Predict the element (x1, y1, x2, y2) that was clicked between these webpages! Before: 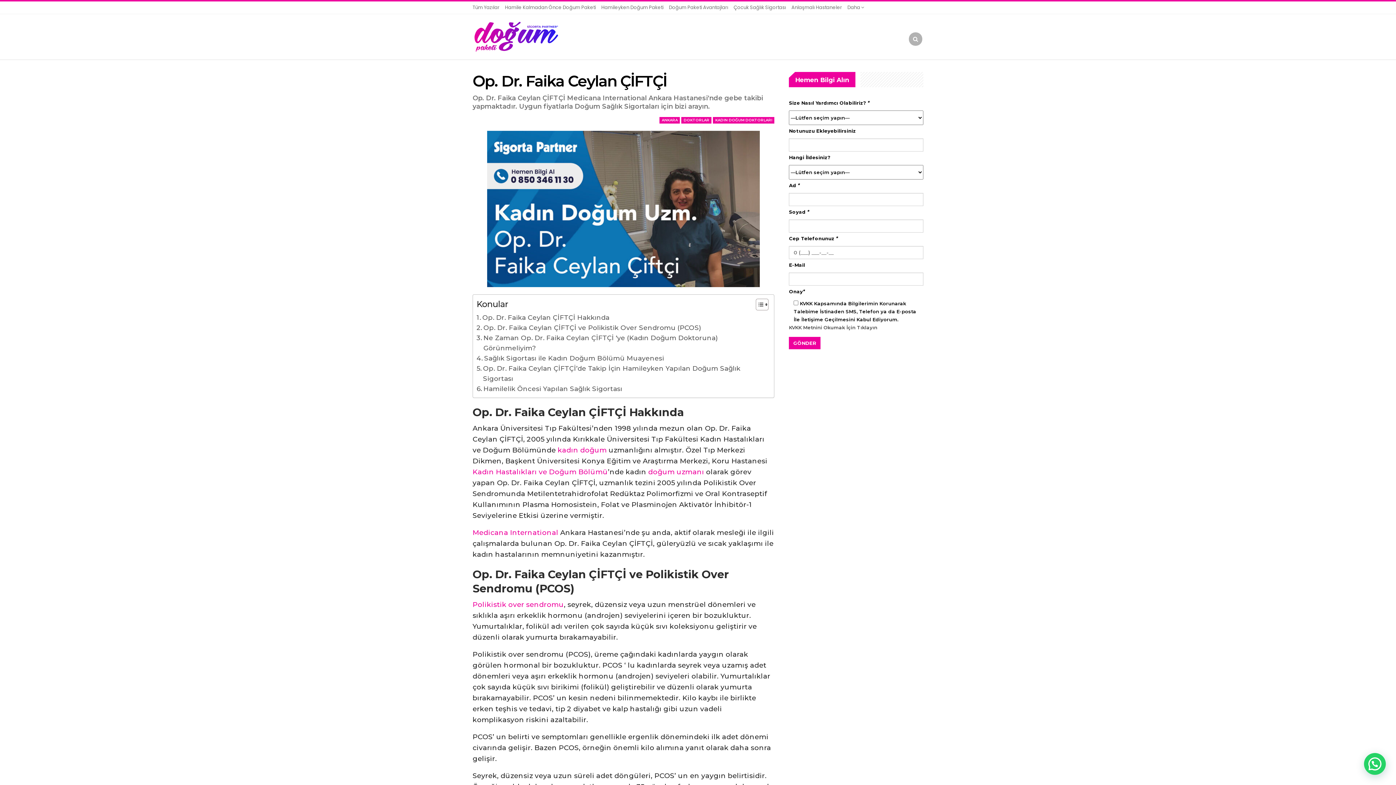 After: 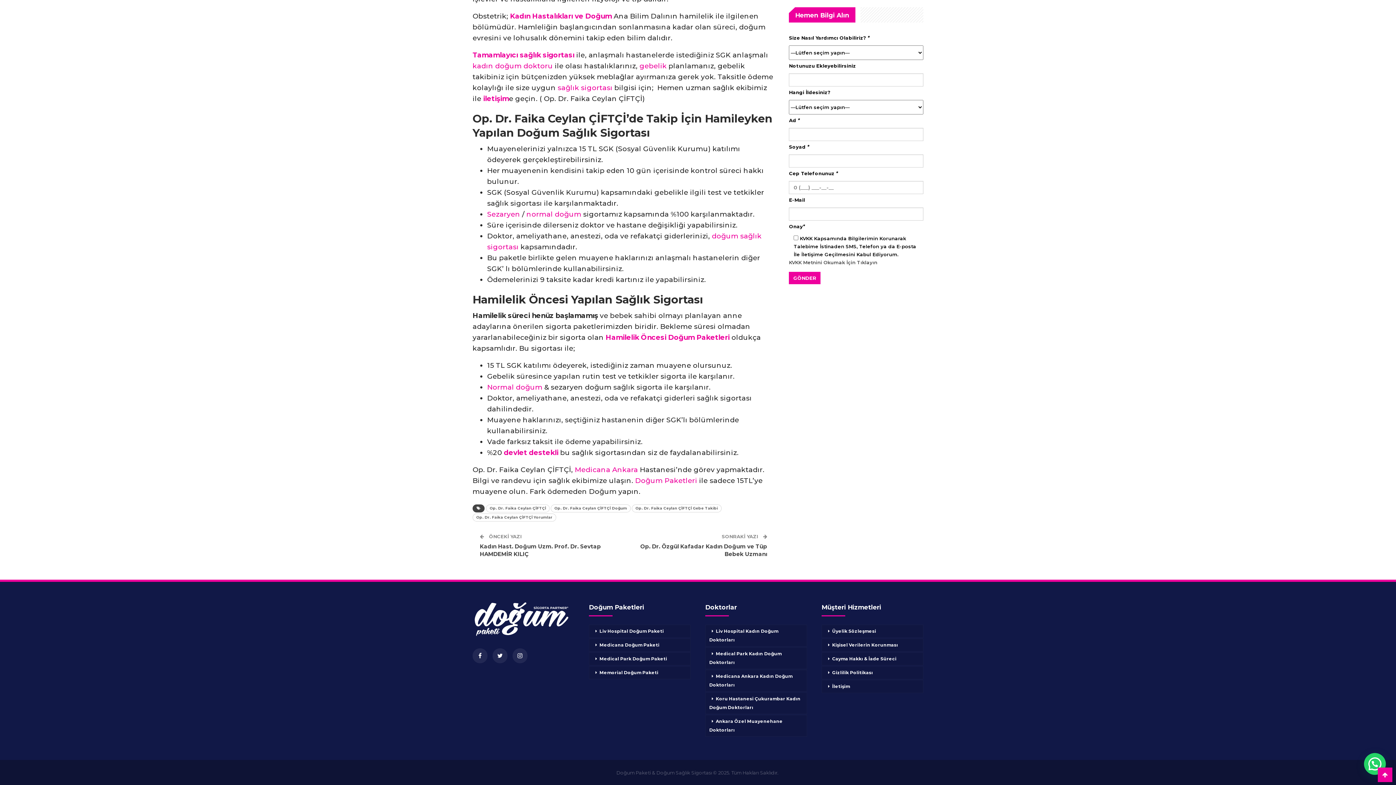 Action: bbox: (476, 363, 766, 384) label: Op. Dr. Faika Ceylan ÇİFTÇİ’de Takip İçin Hamileyken Yapılan Doğum Sağlık Sigortası